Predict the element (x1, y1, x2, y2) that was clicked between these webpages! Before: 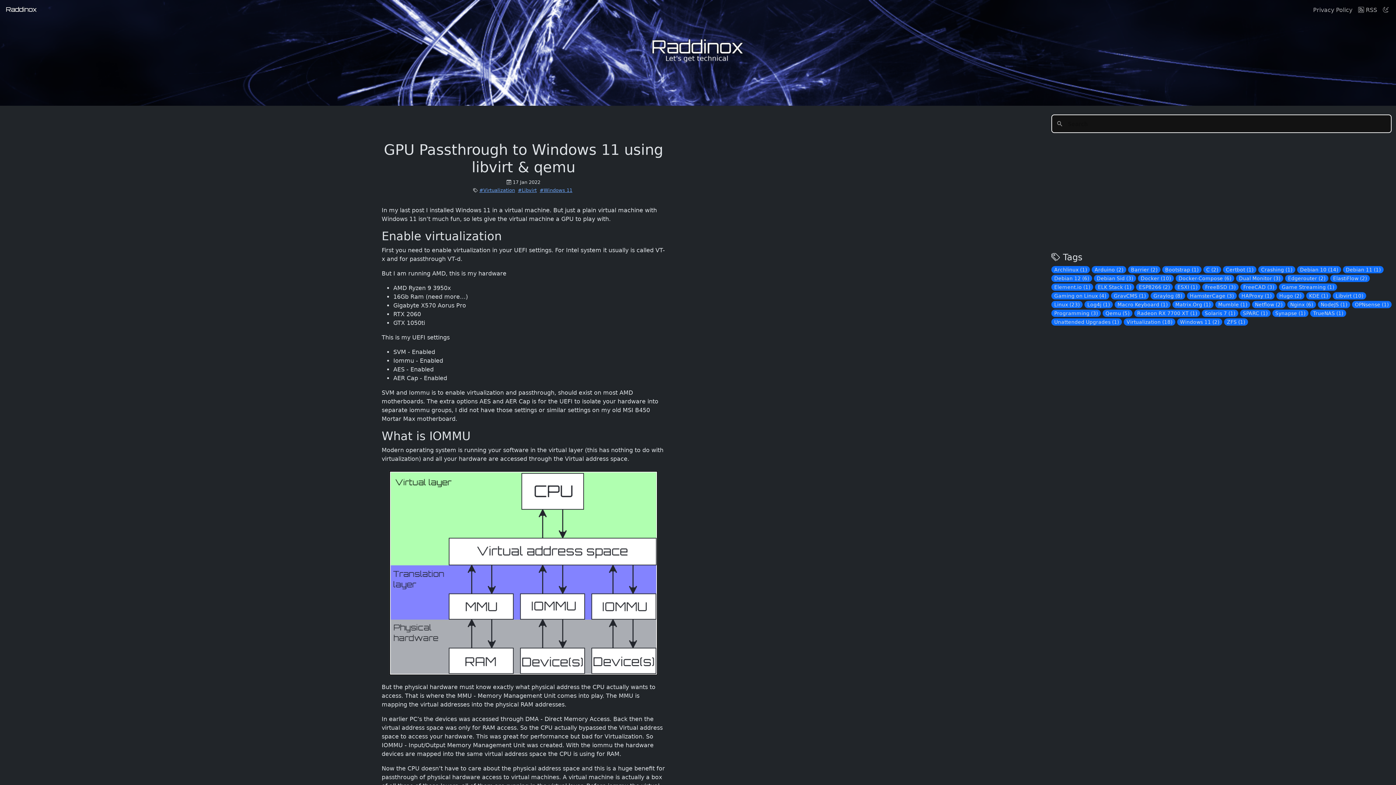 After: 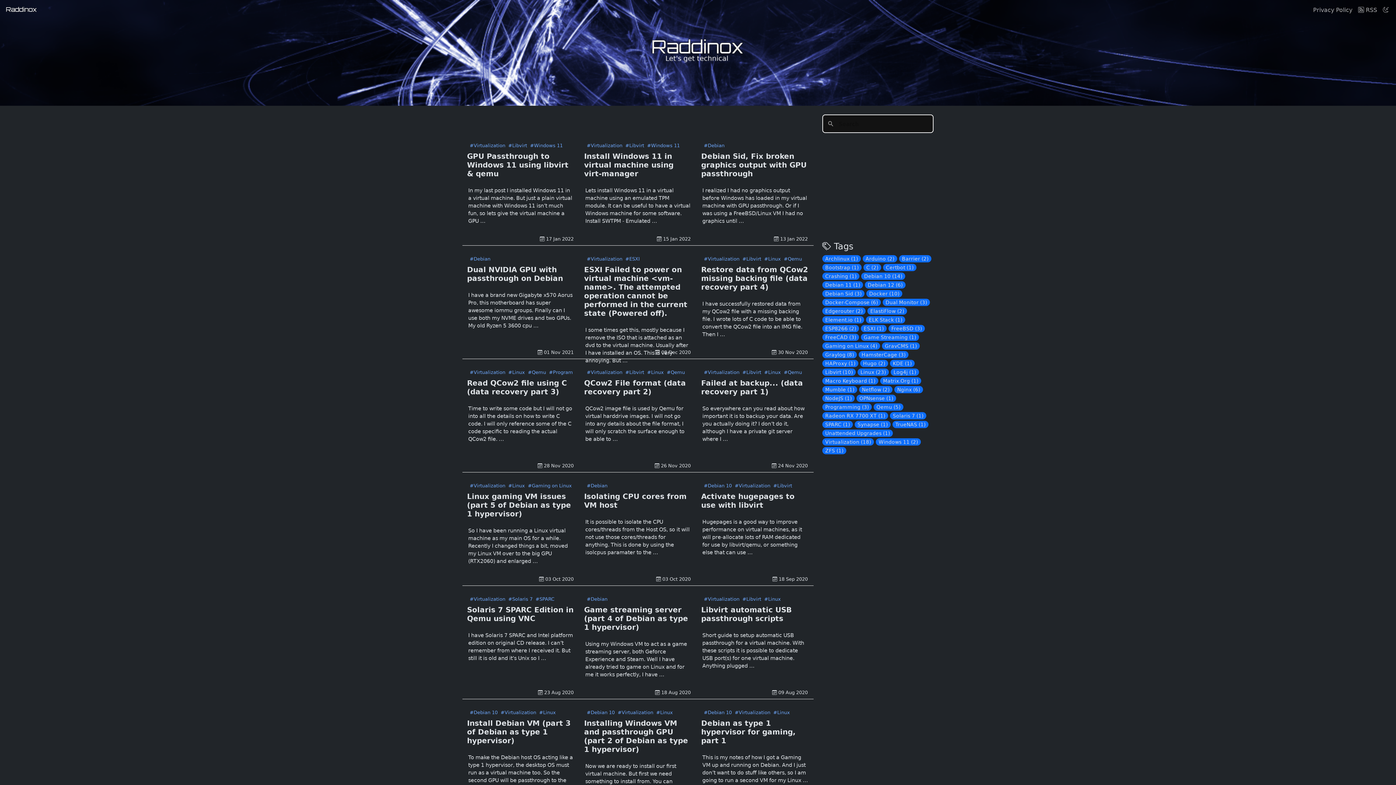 Action: bbox: (1124, 318, 1175, 325) label: Virtualization (18)